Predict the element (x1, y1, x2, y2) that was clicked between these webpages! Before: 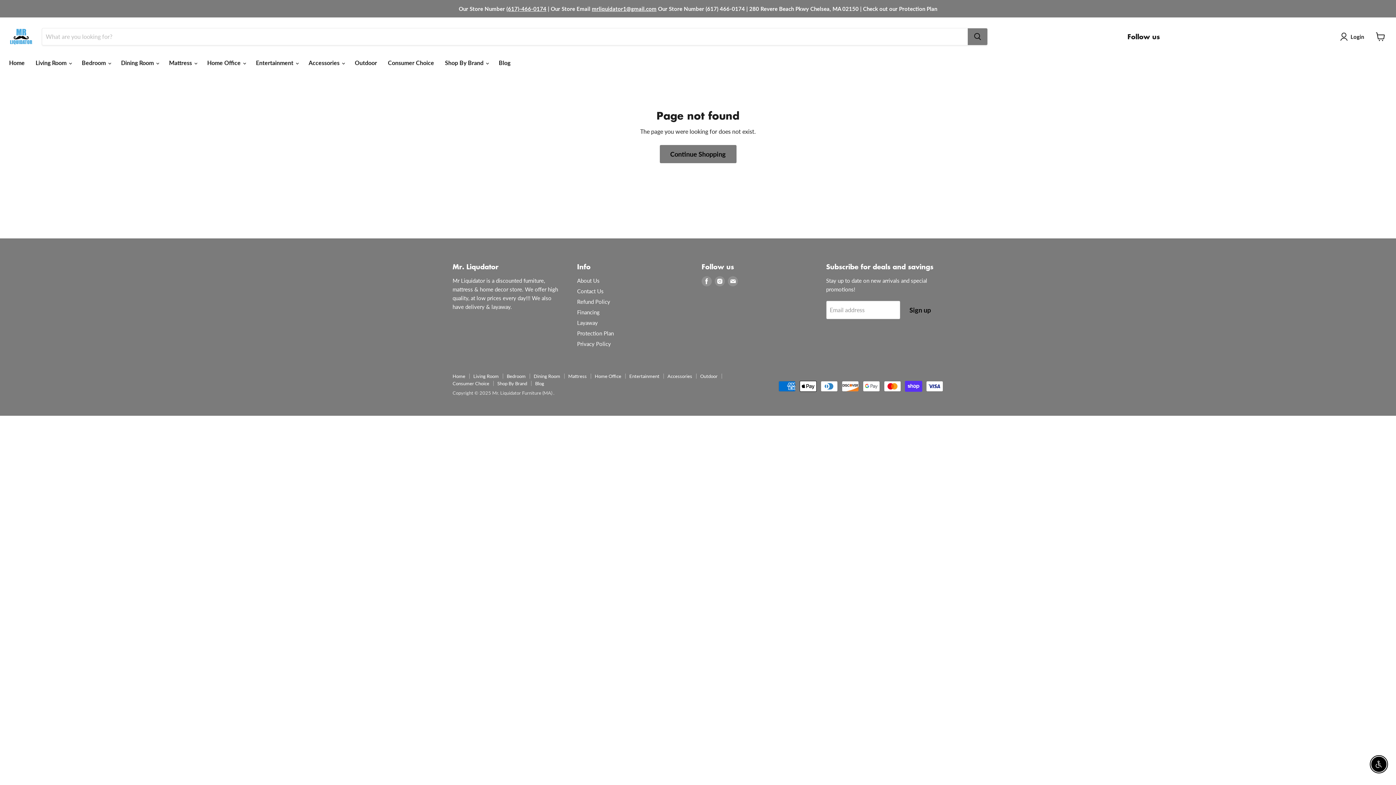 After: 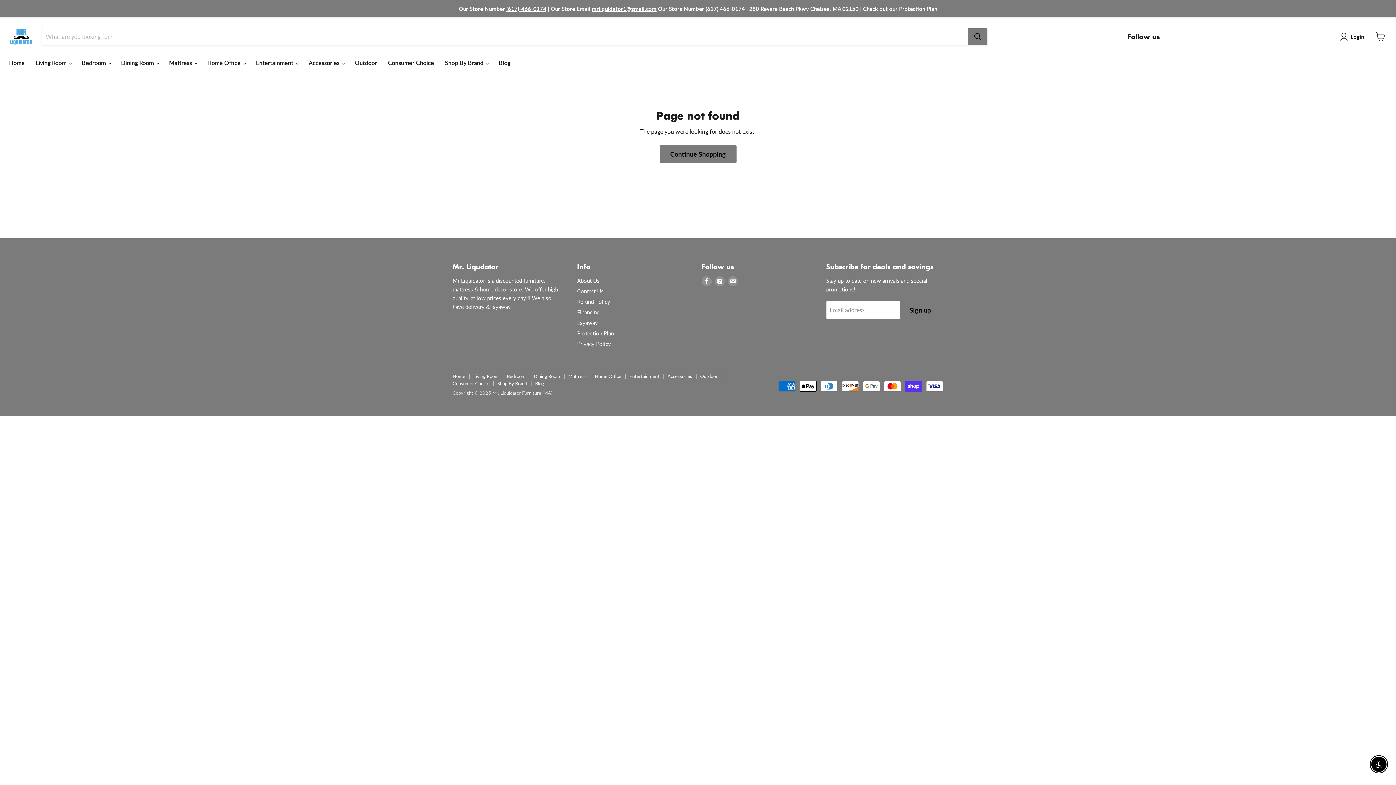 Action: label: Find us on Instagram bbox: (1176, 30, 1187, 41)